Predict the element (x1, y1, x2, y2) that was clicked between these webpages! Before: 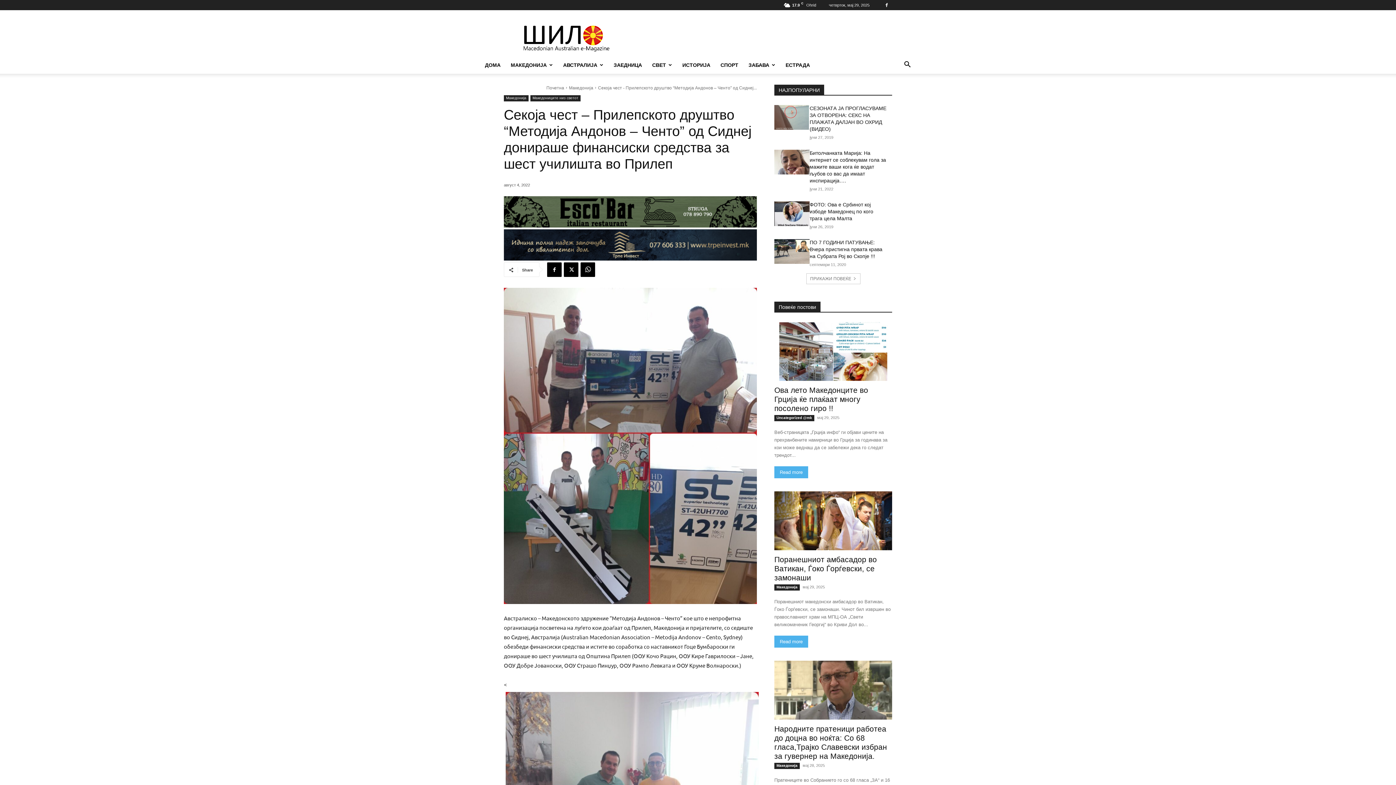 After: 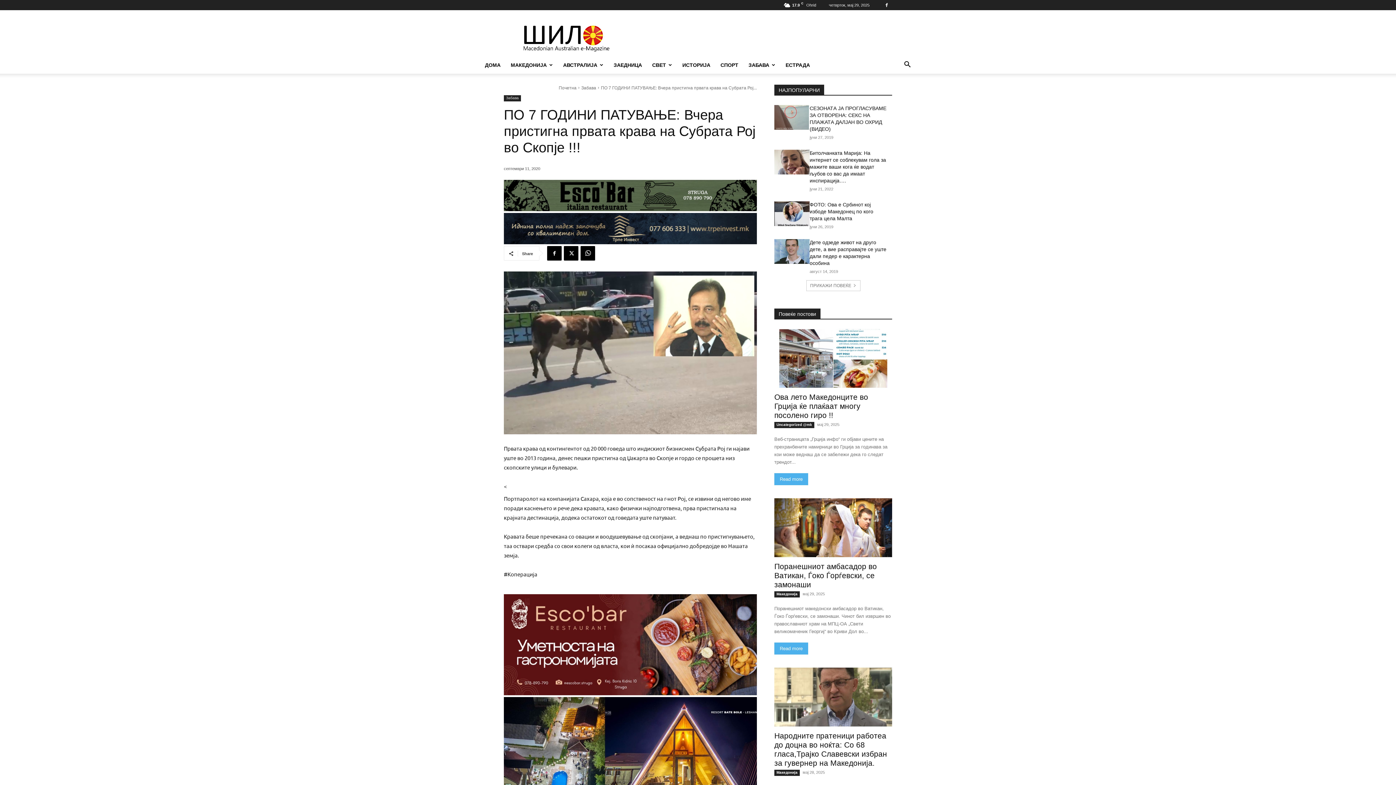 Action: label: ПО 7 ГОДИНИ ПАТУВАЊЕ: Вчера пристигна првата крава на Субрата Рој во Скопје !!! bbox: (809, 239, 882, 259)